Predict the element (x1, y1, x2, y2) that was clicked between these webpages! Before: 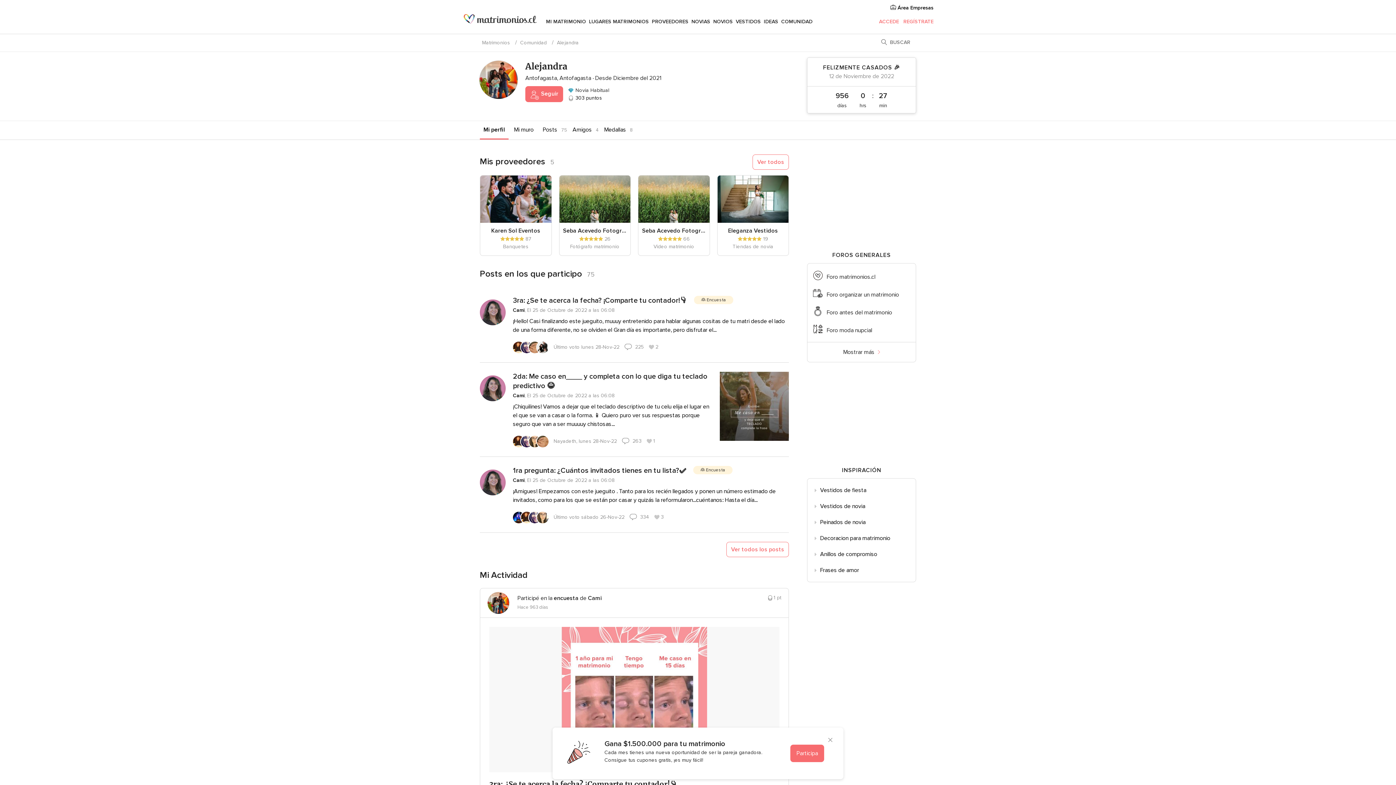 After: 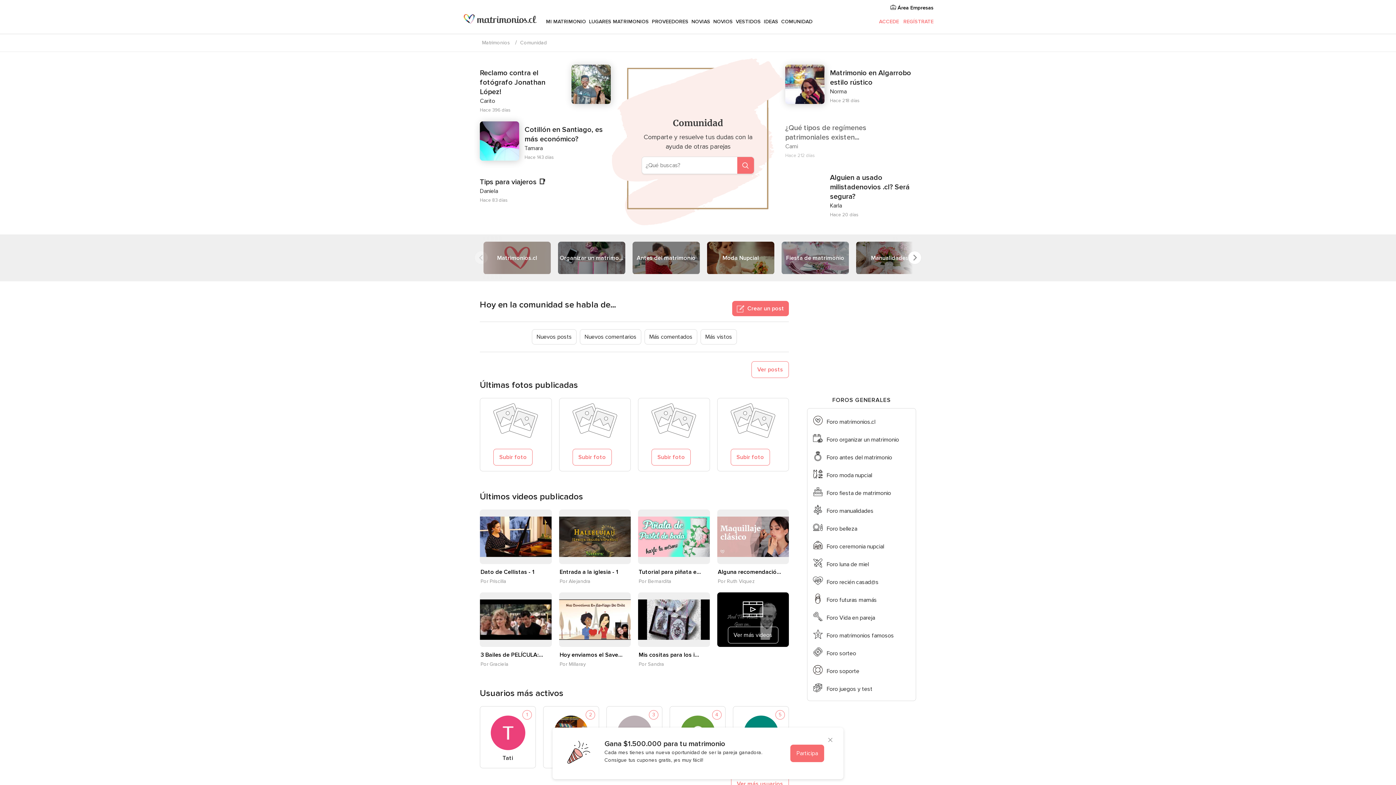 Action: bbox: (781, 12, 812, 30) label: COMUNIDAD